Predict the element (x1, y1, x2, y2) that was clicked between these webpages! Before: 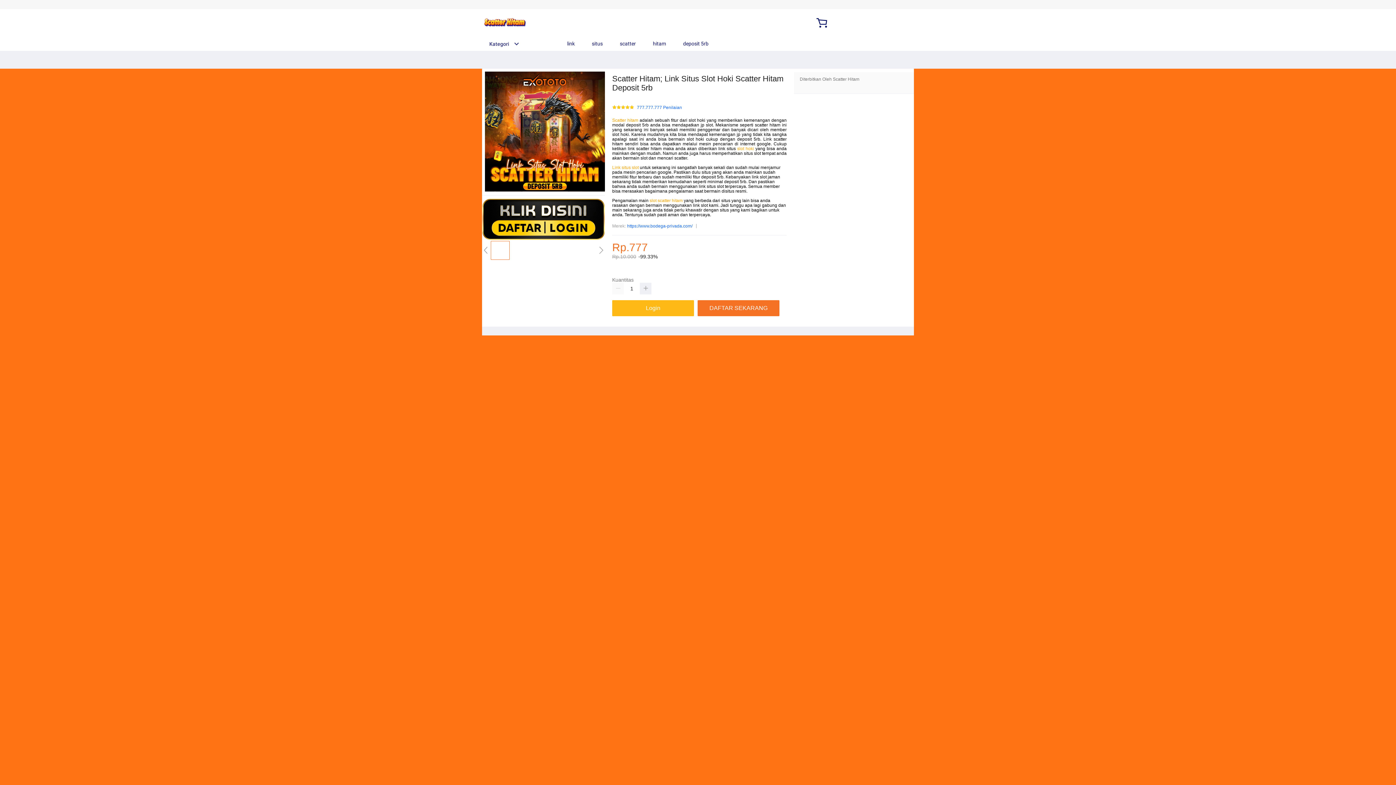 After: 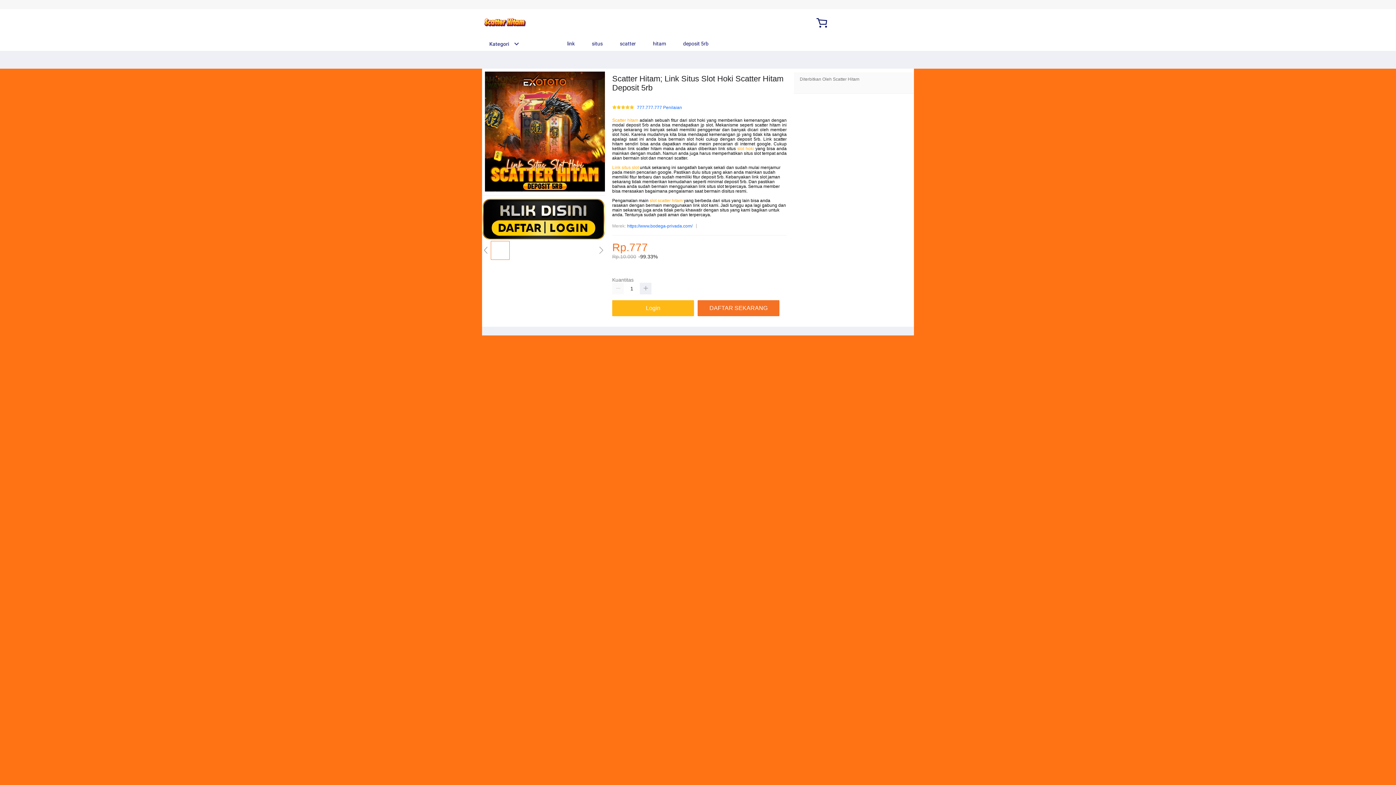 Action: label:  situs bbox: (583, 36, 606, 50)